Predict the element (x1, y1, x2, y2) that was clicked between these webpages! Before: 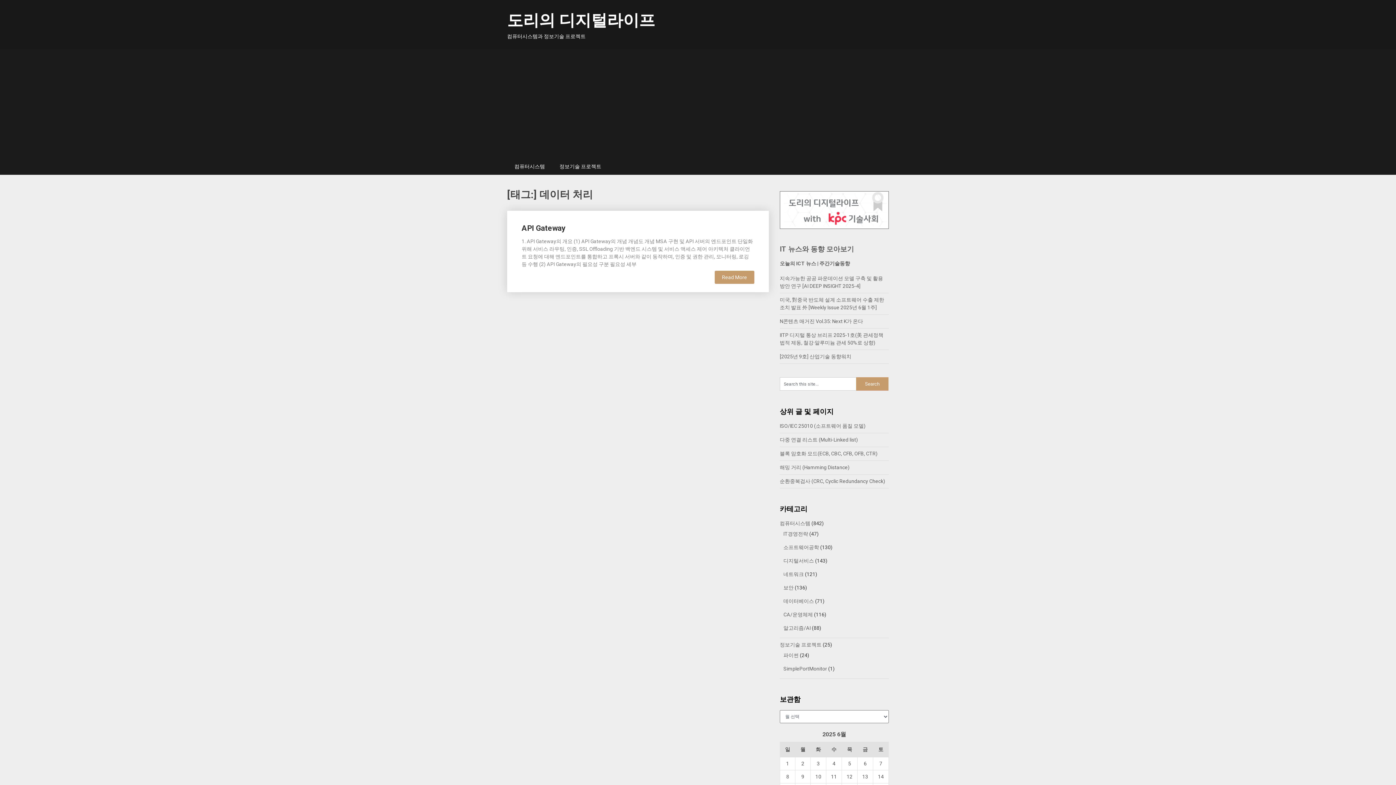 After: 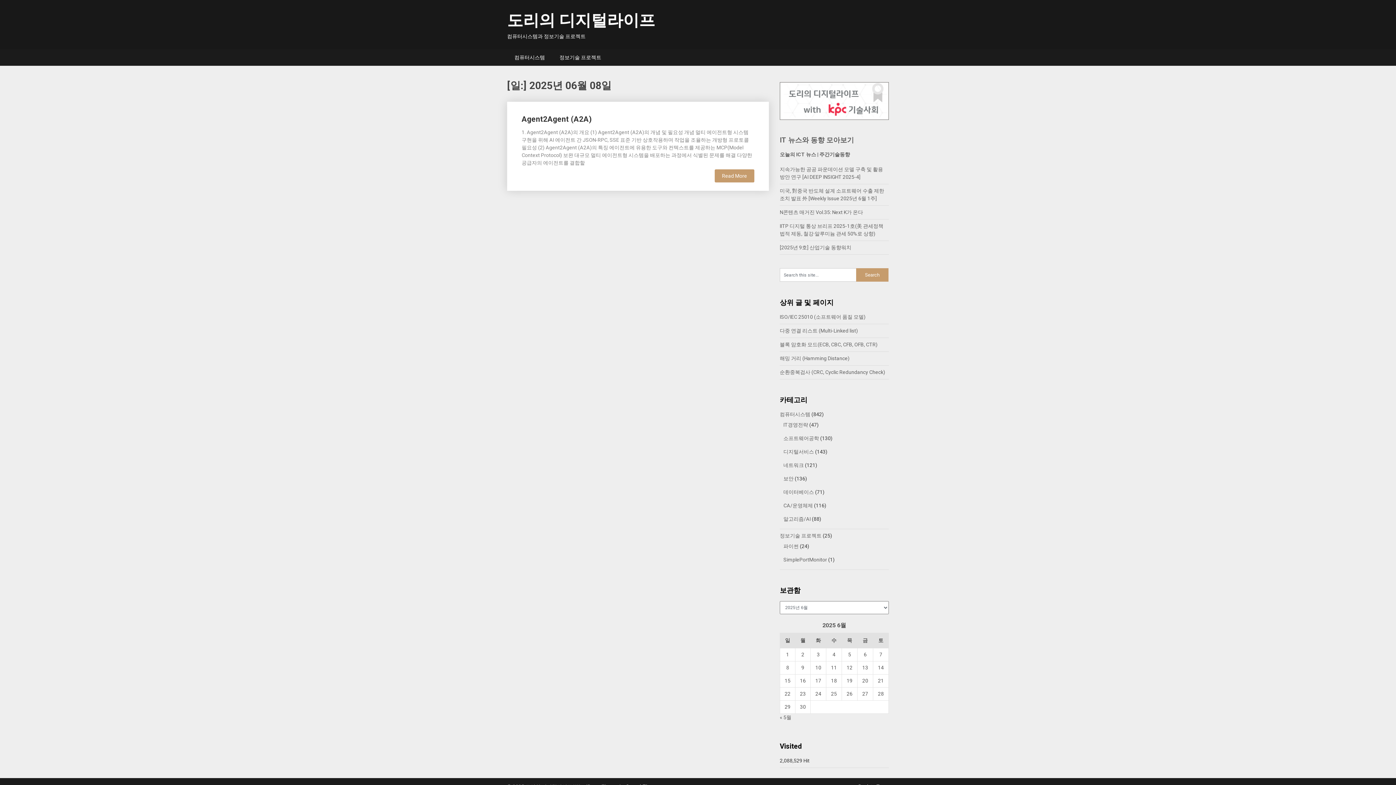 Action: label: 2025년 06월 08일에 발행한 글 bbox: (786, 774, 789, 780)